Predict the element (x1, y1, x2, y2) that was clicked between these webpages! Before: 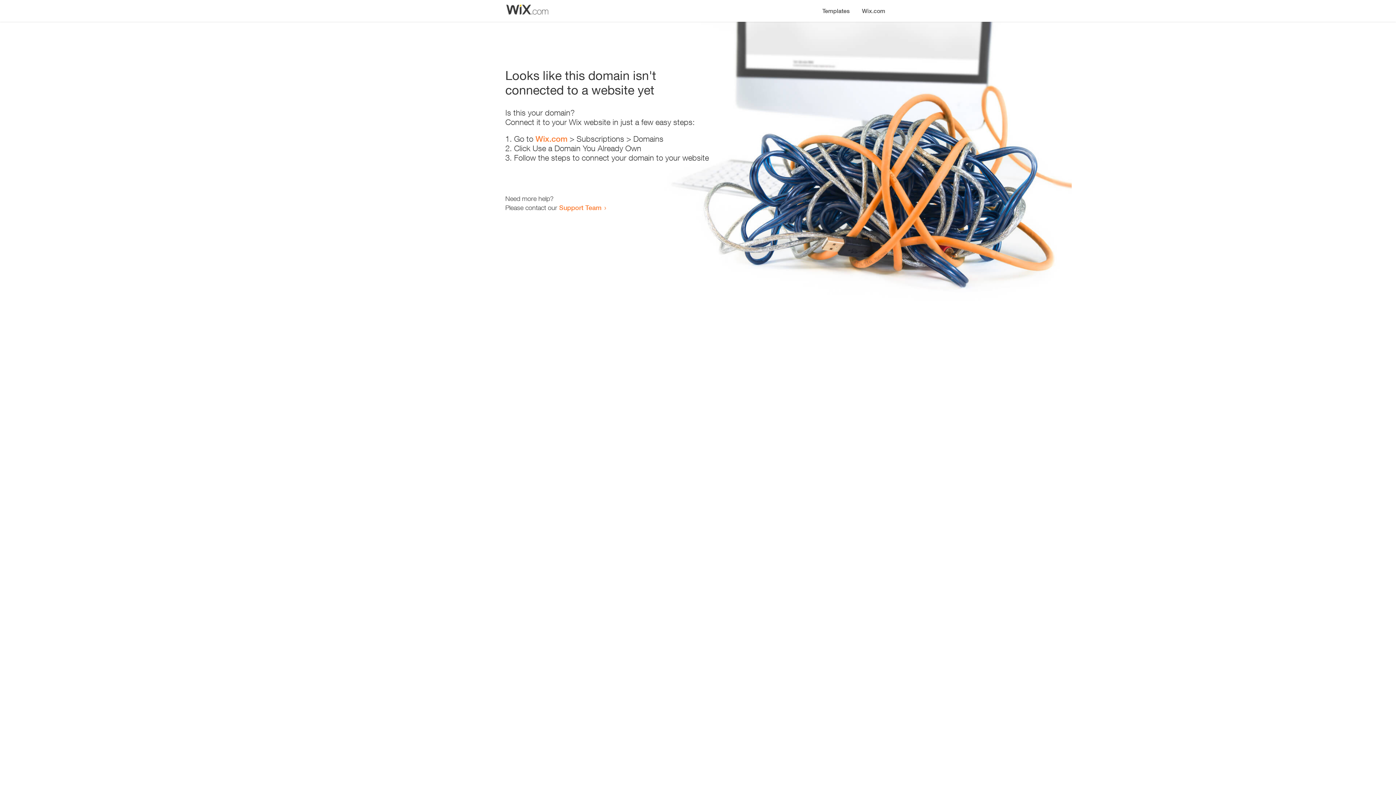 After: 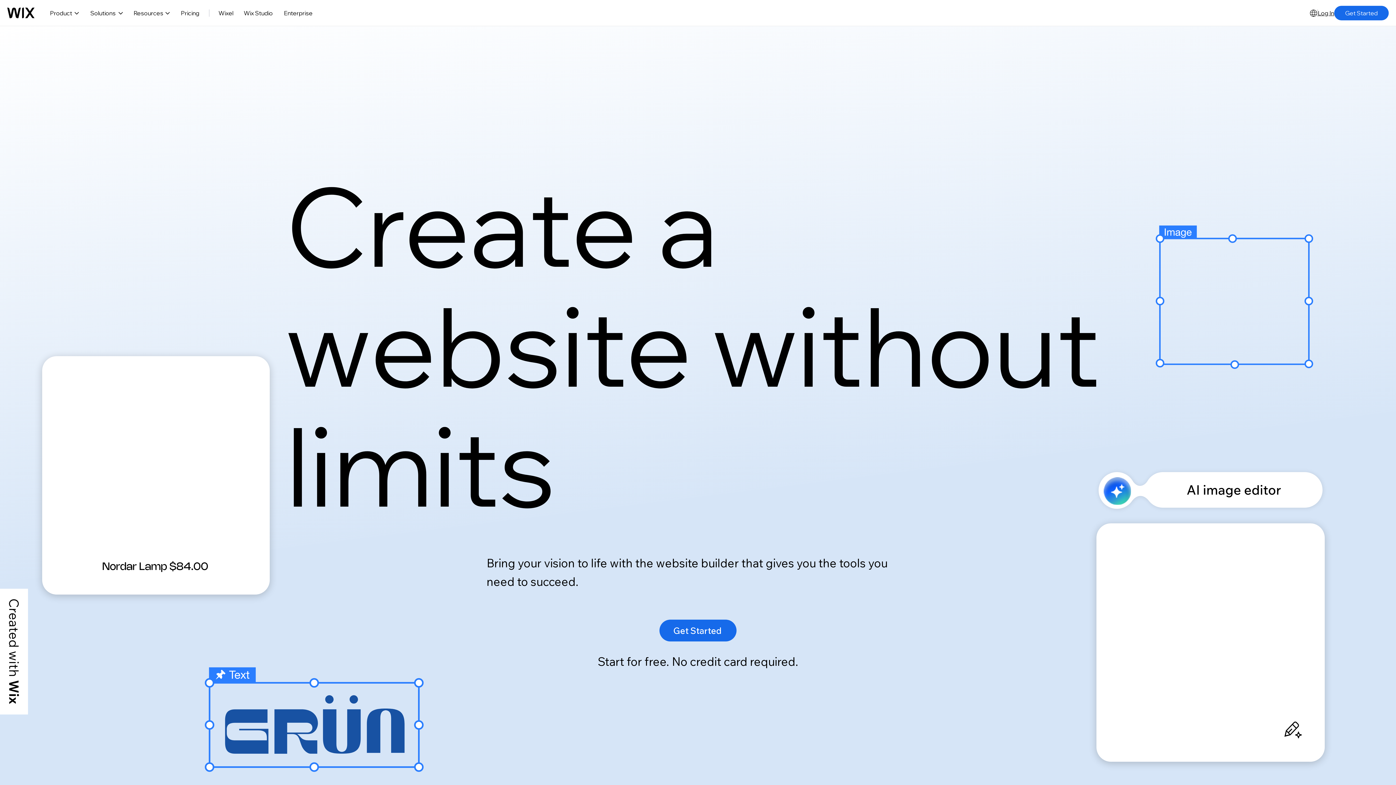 Action: label: Wix.com bbox: (856, 0, 890, 14)